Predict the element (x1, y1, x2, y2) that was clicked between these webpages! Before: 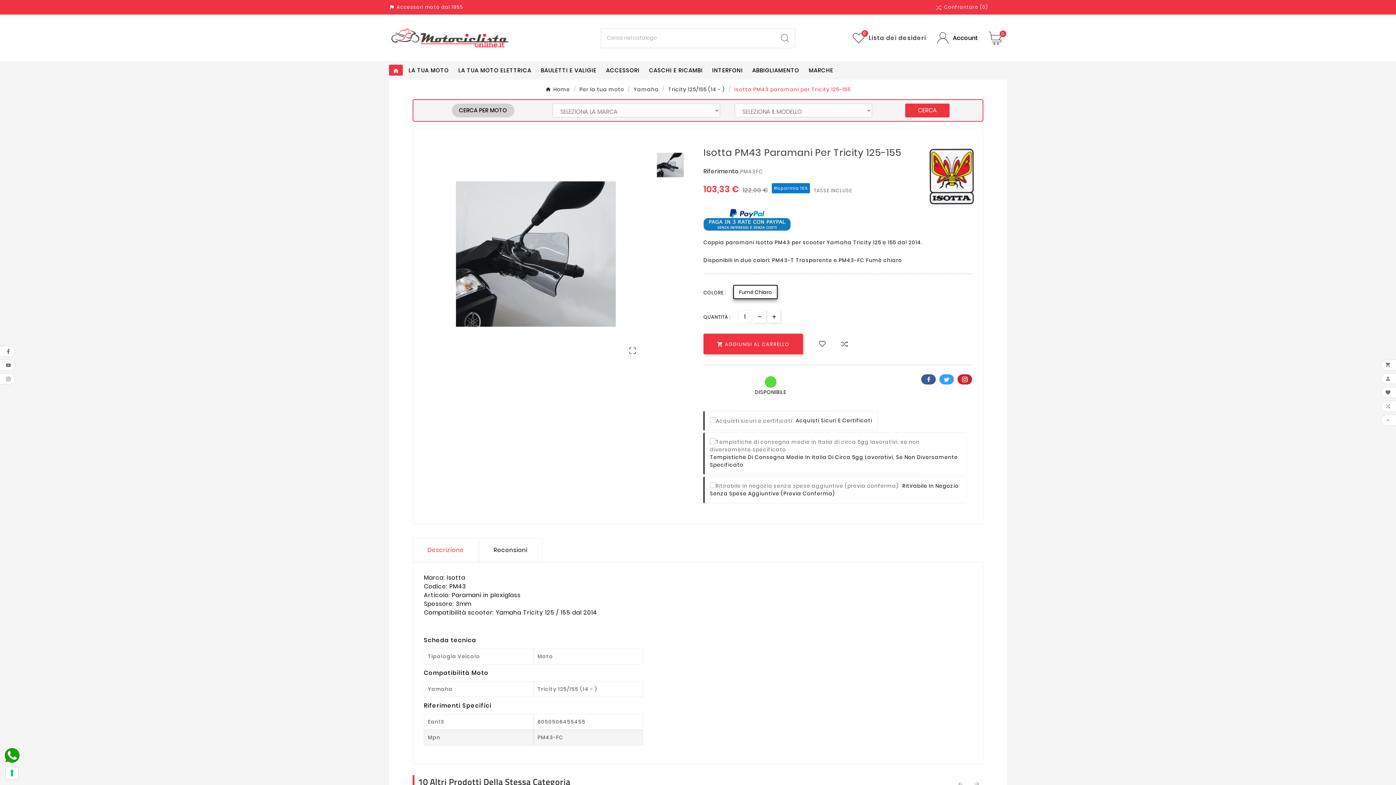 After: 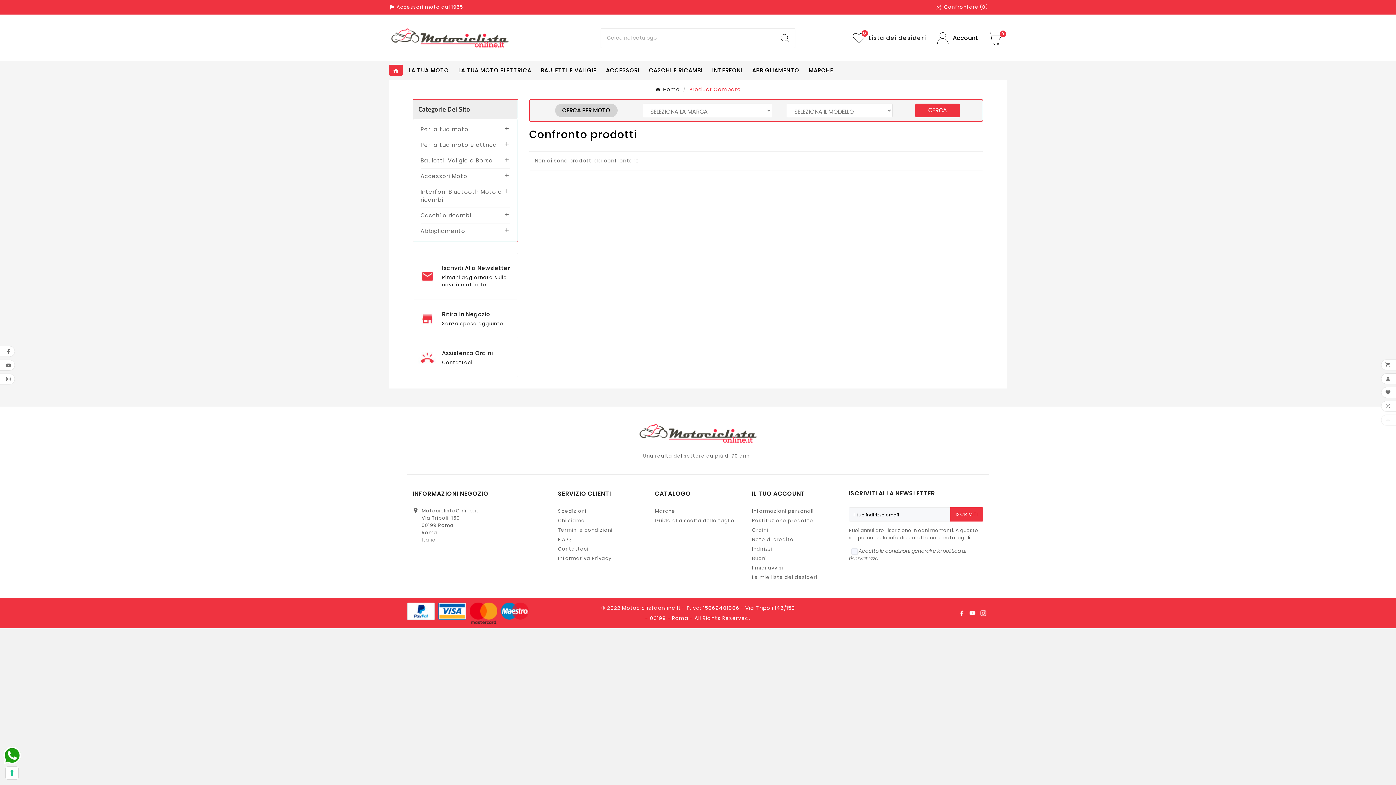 Action: label: Confrontare (0) bbox: (936, 3, 988, 10)